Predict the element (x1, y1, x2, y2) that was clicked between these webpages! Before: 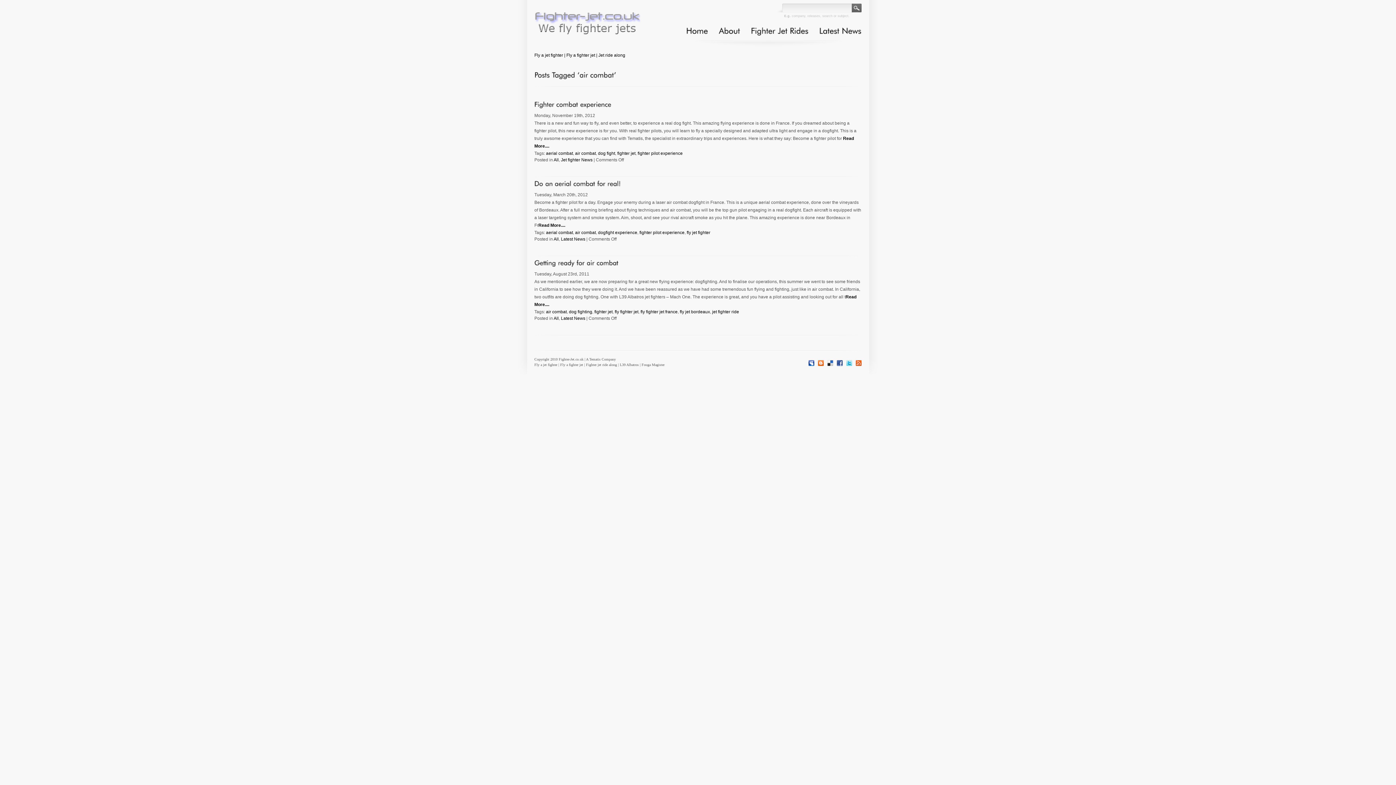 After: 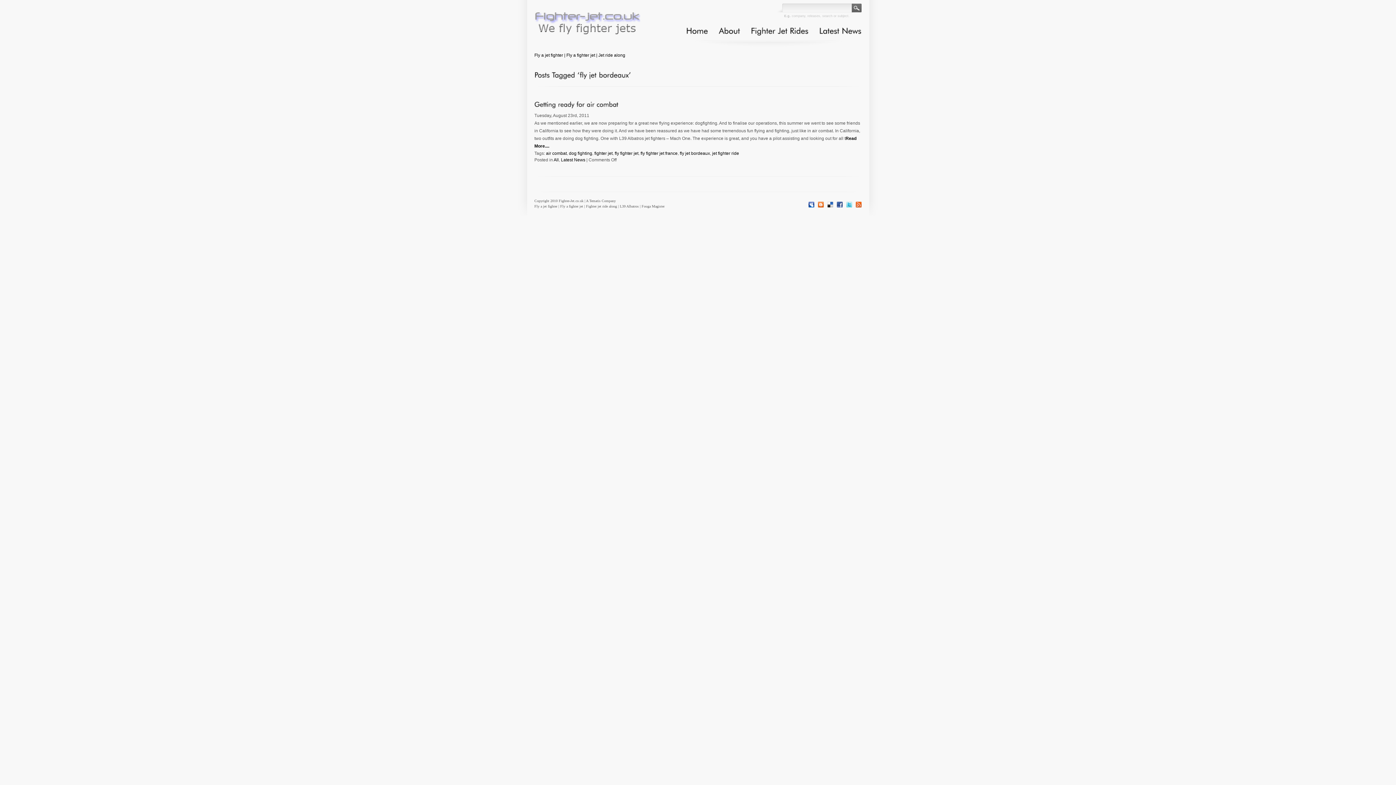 Action: label: fly jet bordeaux bbox: (680, 309, 710, 314)